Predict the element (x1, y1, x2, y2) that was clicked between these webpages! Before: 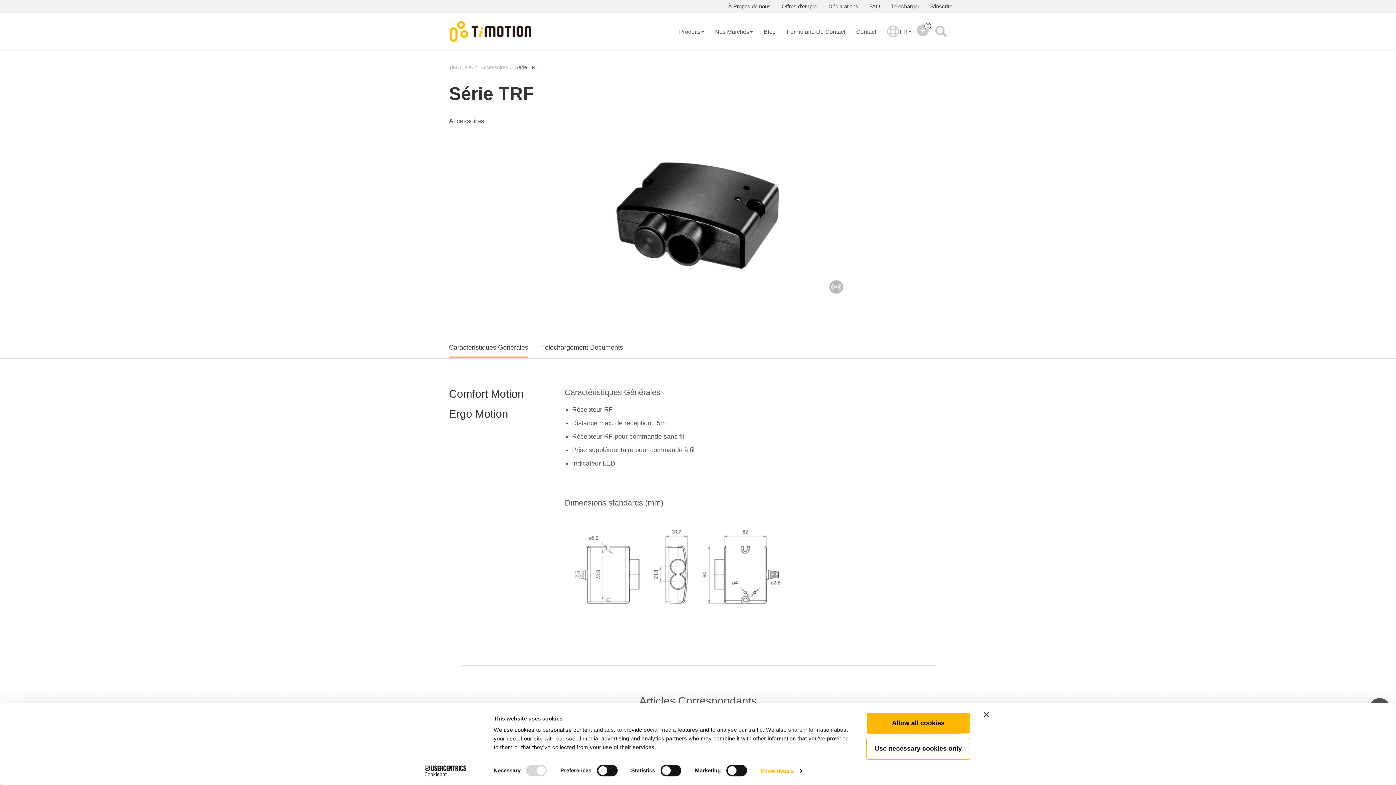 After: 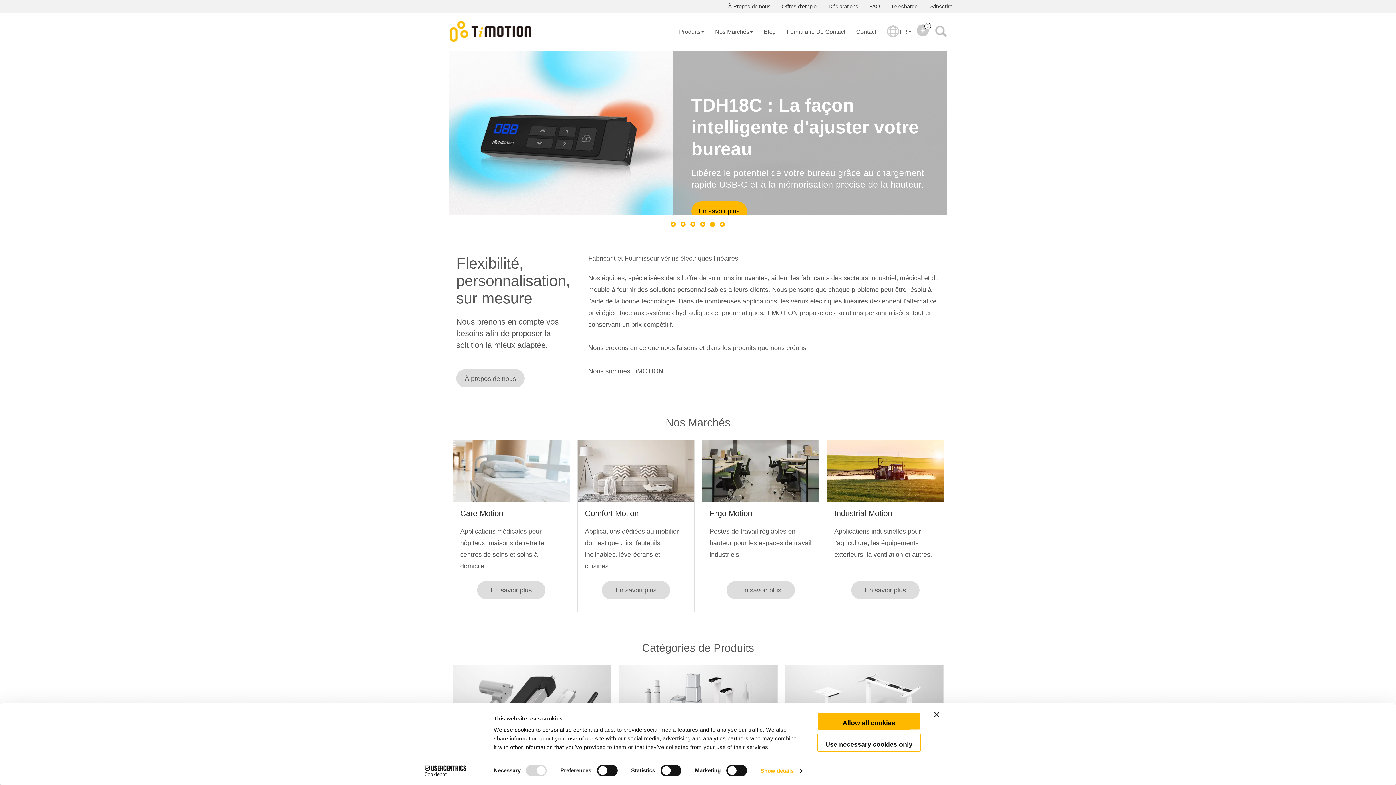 Action: bbox: (449, 64, 478, 70) label: TiMOTION